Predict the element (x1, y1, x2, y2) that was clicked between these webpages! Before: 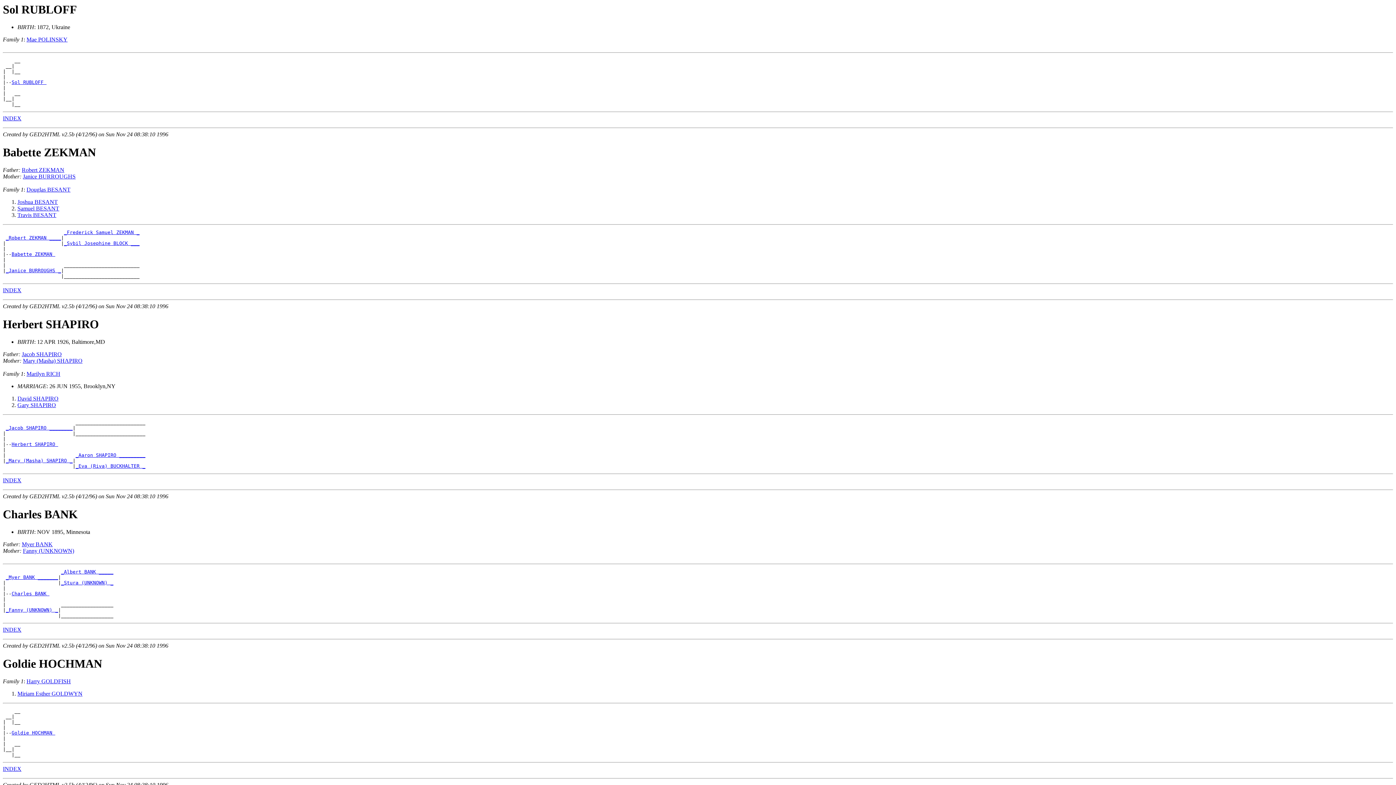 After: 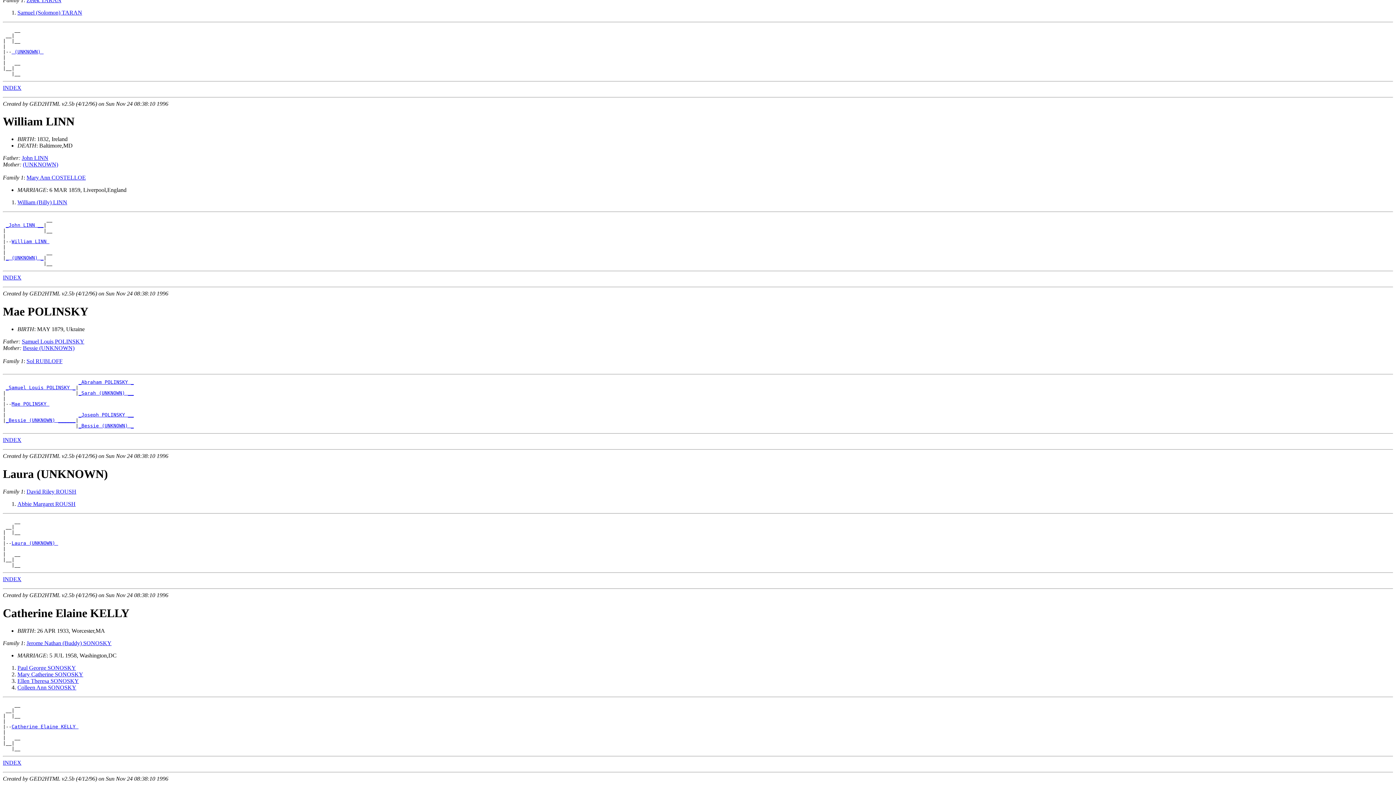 Action: label: Mae POLINSKY bbox: (26, 36, 67, 42)